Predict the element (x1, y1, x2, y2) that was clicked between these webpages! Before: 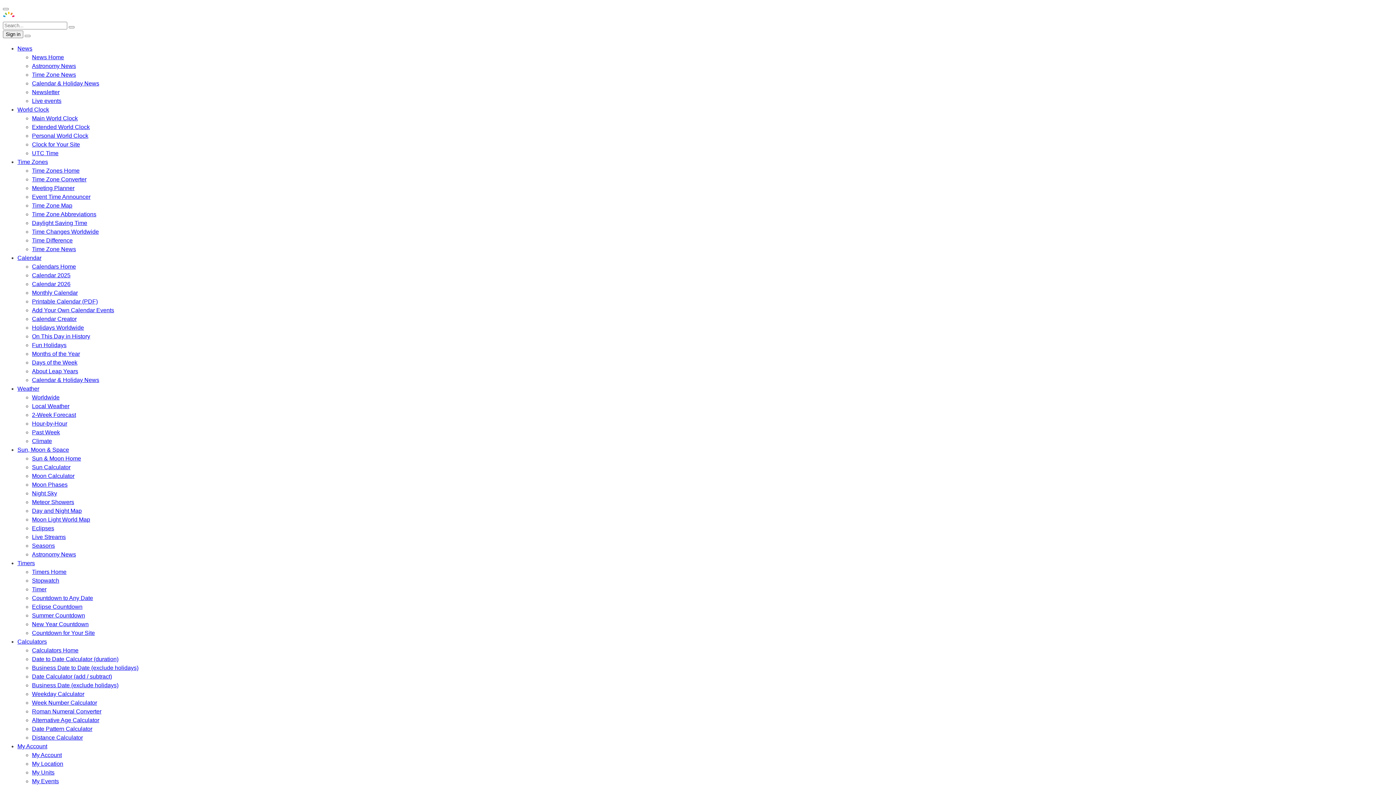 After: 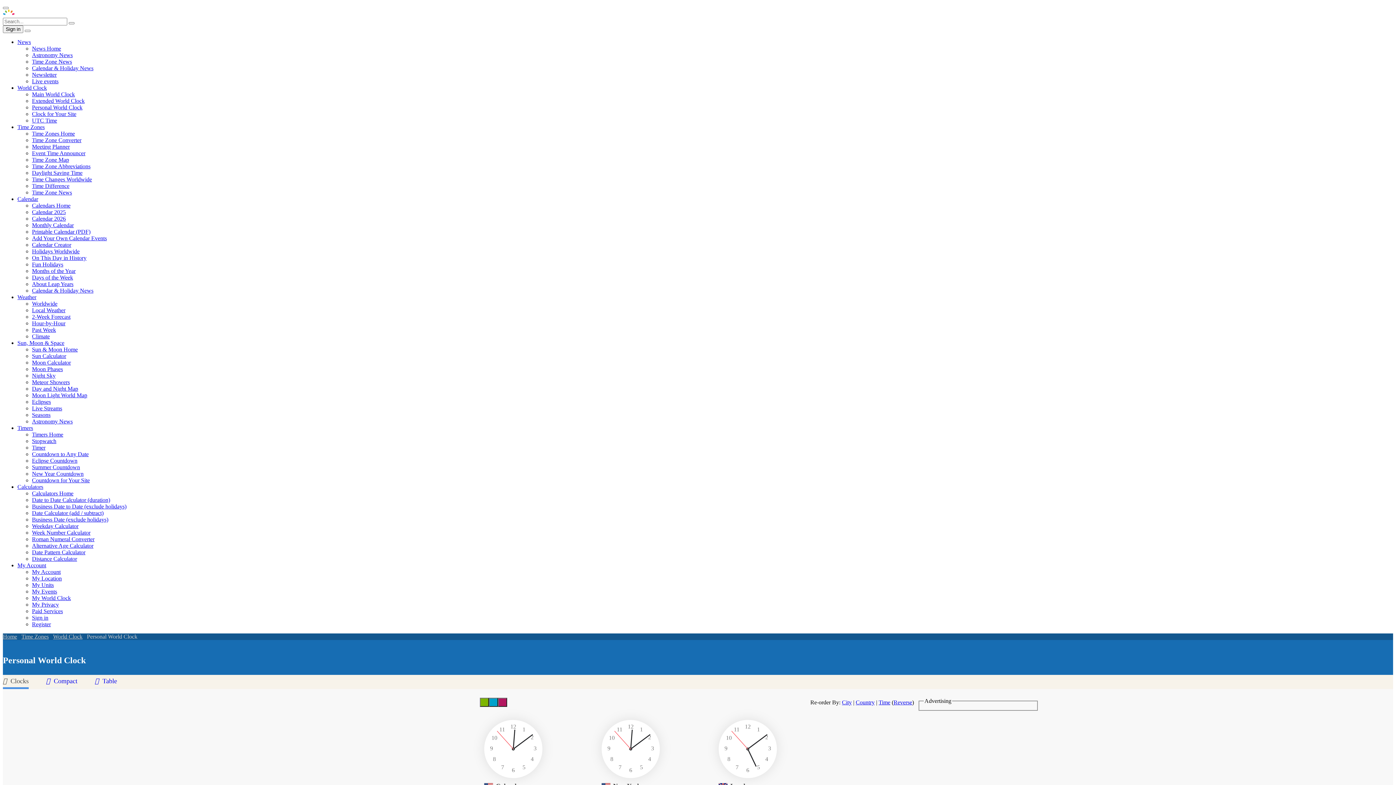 Action: bbox: (32, 132, 88, 138) label: Personal World Clock